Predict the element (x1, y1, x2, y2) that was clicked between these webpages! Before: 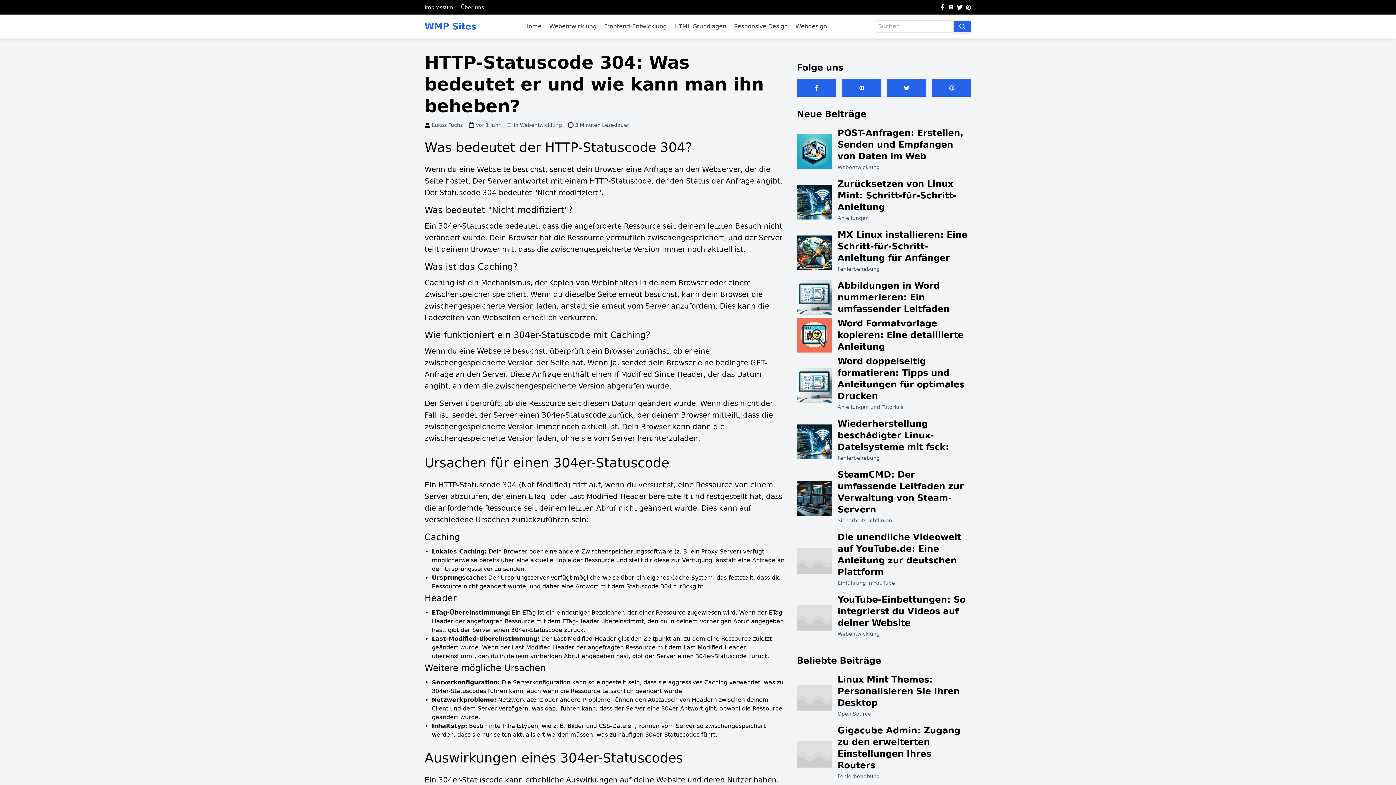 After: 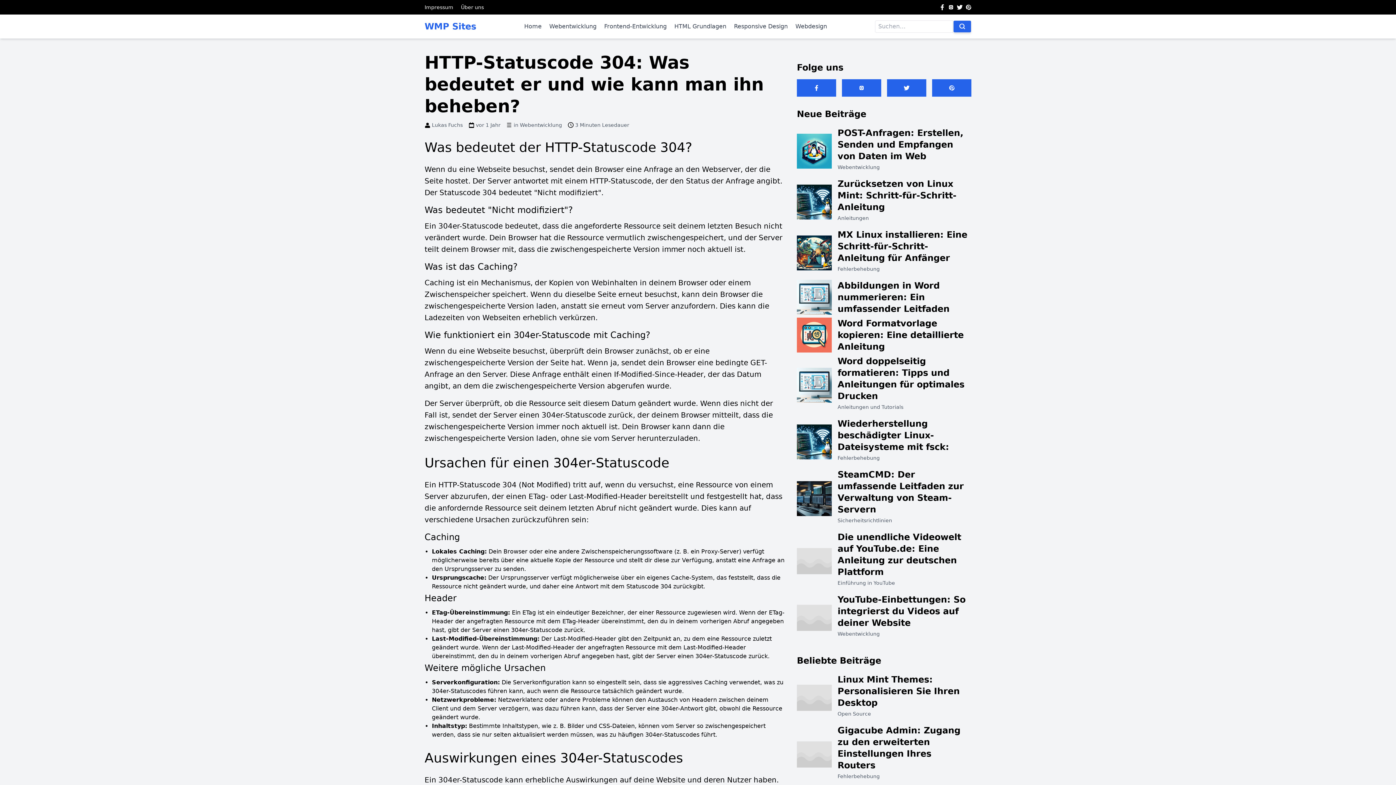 Action: bbox: (887, 79, 926, 96)